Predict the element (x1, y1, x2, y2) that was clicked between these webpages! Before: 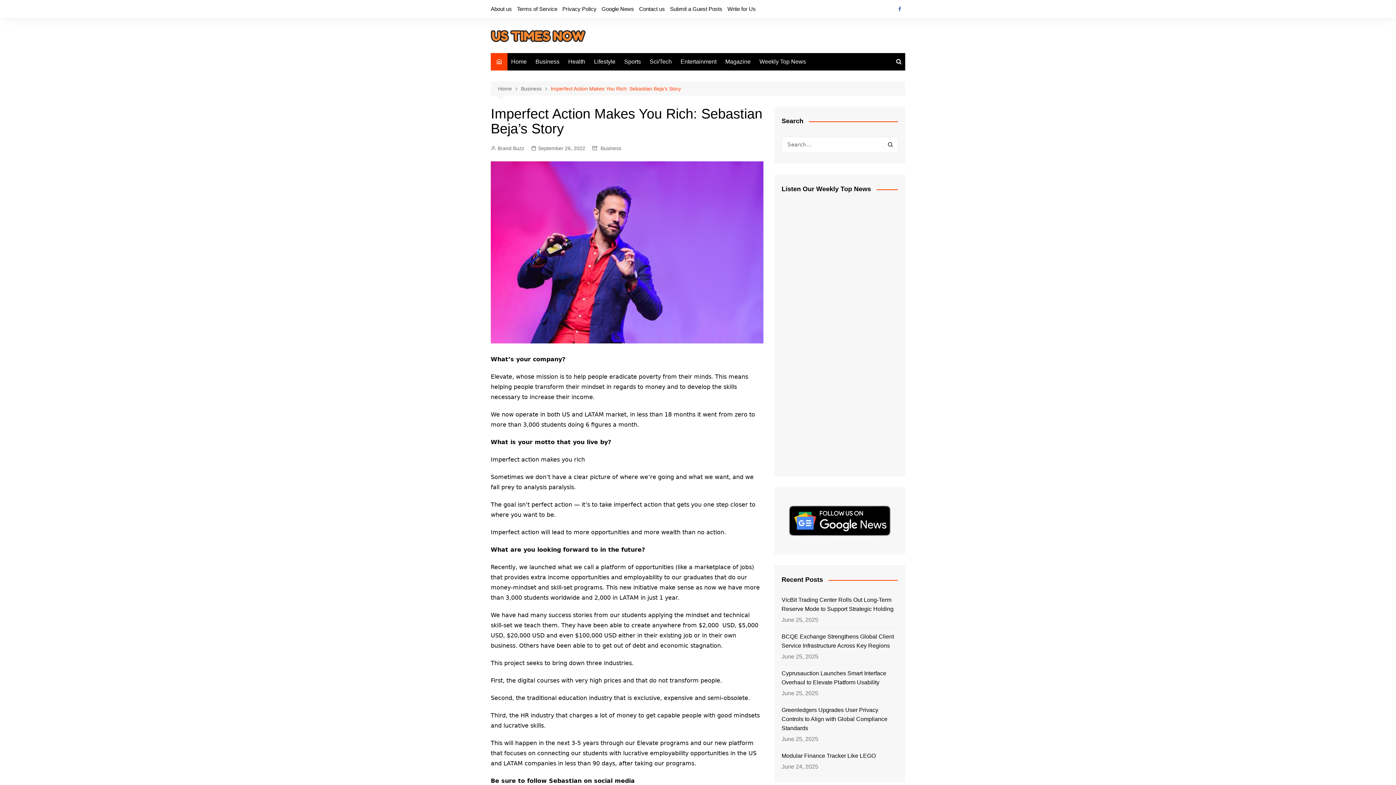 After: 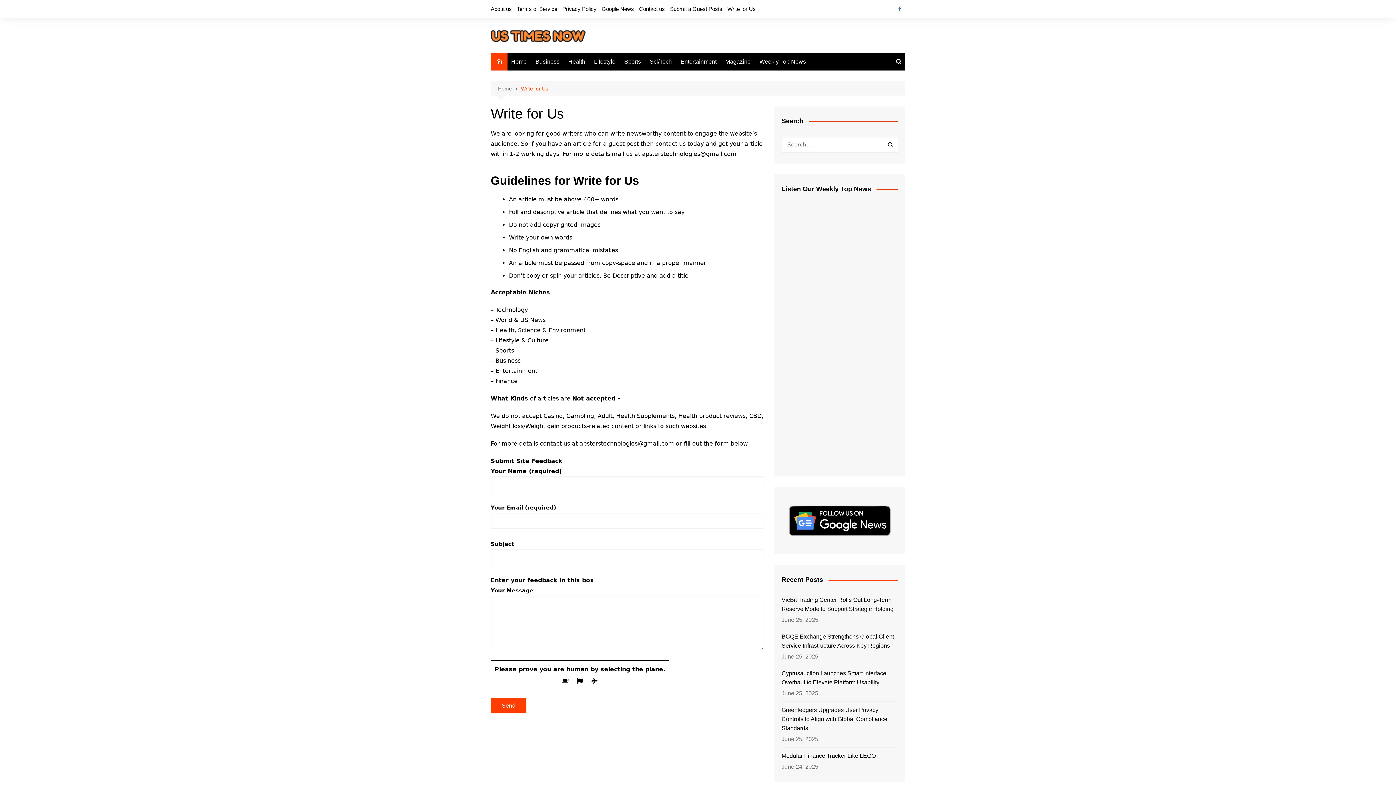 Action: bbox: (727, 3, 756, 14) label: Write for Us